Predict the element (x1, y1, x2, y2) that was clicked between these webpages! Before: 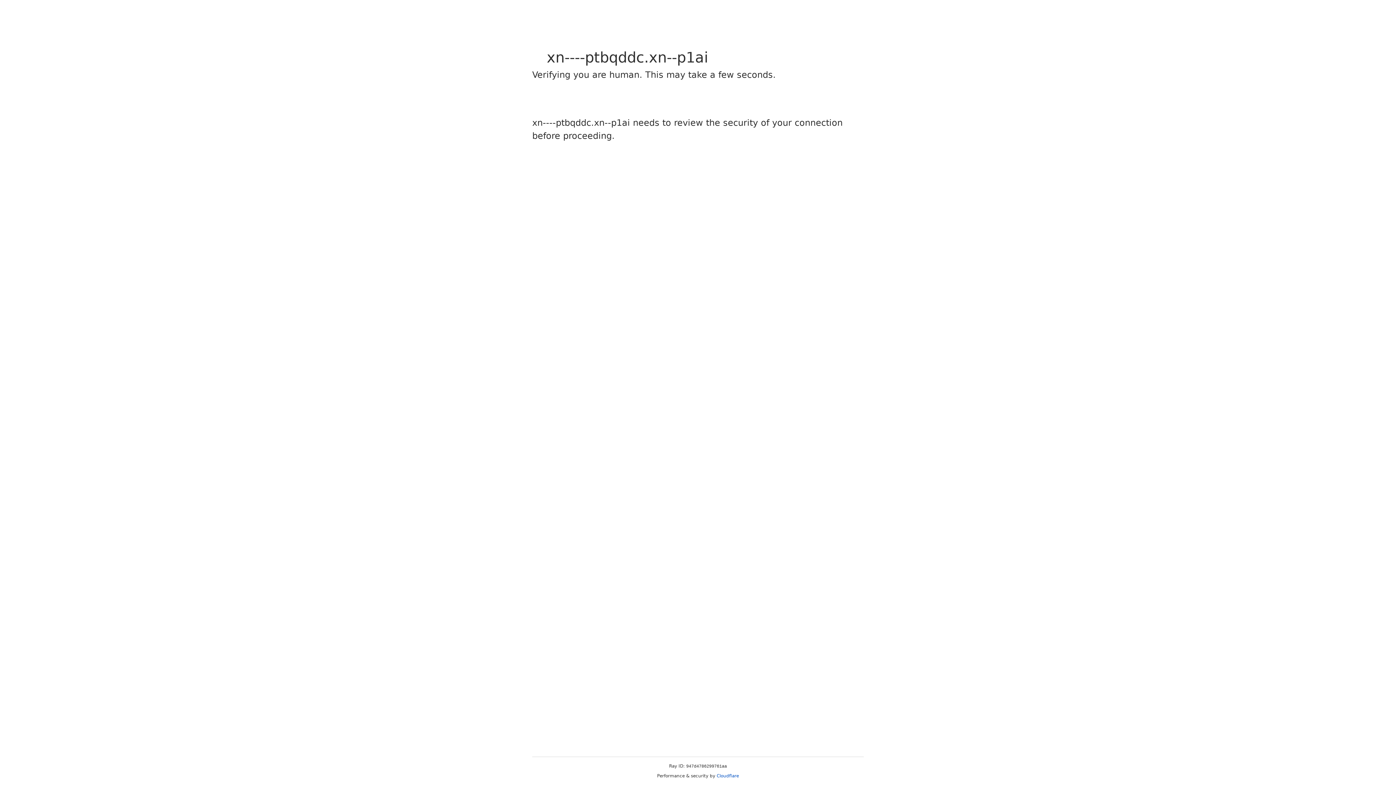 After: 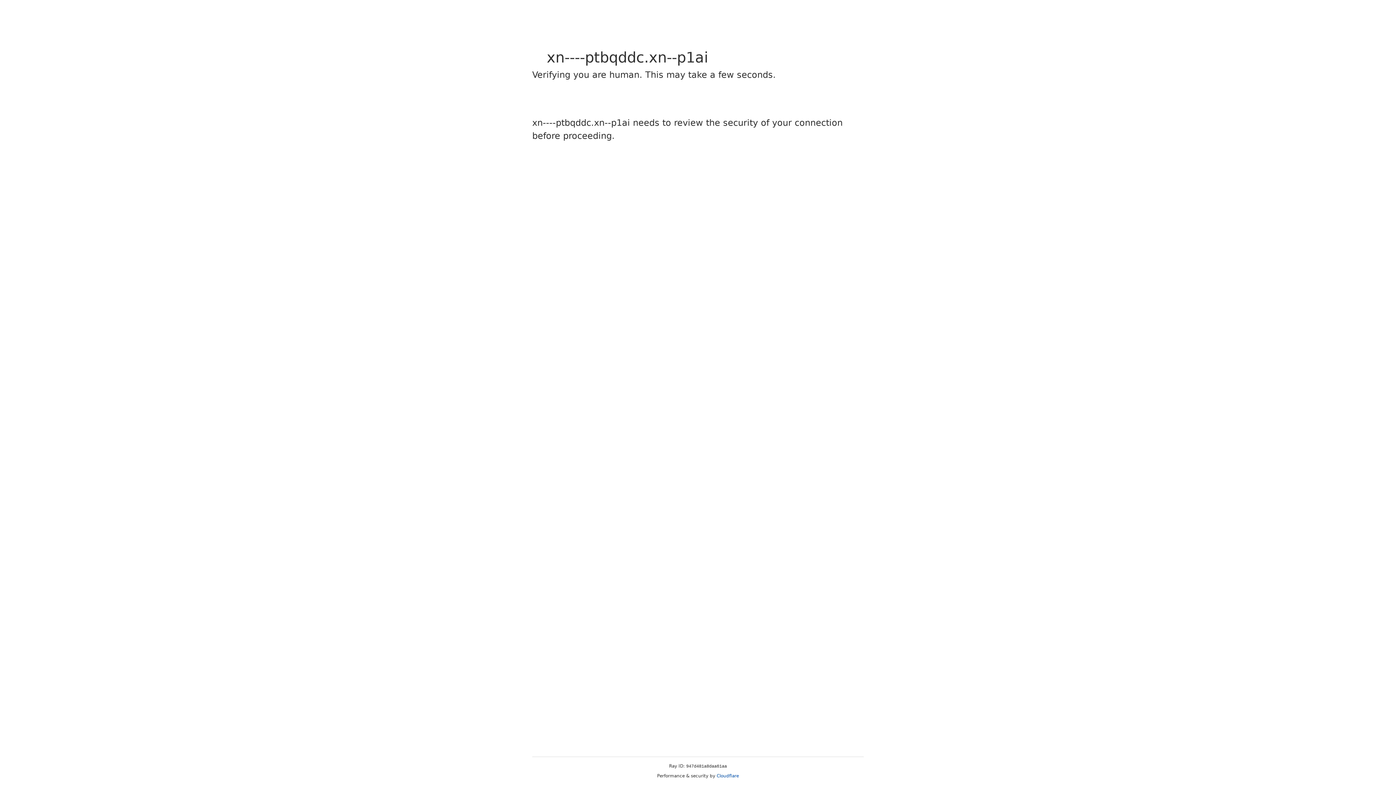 Action: bbox: (716, 773, 739, 778) label: Cloudflare